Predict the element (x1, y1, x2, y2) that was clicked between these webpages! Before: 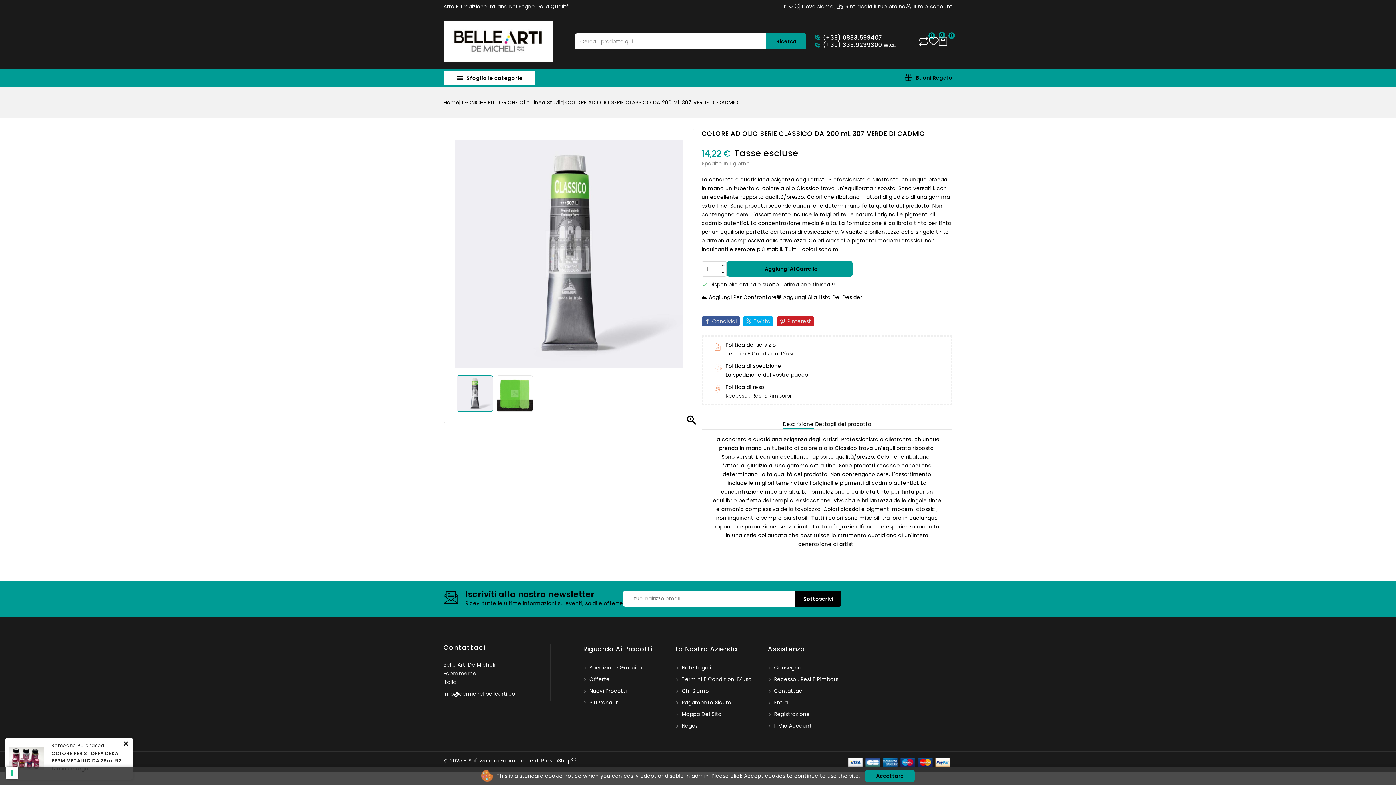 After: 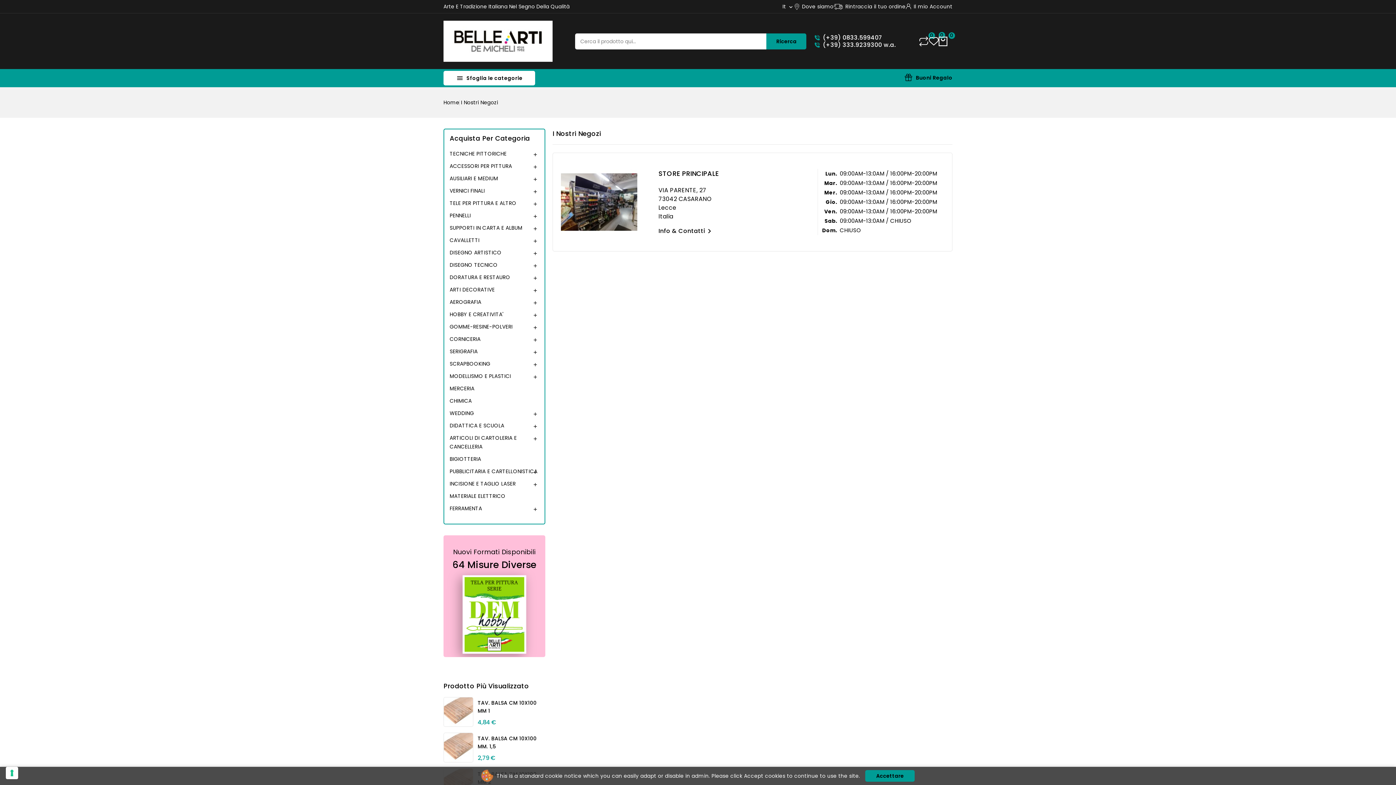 Action: bbox: (675, 722, 699, 729) label:  Negozi